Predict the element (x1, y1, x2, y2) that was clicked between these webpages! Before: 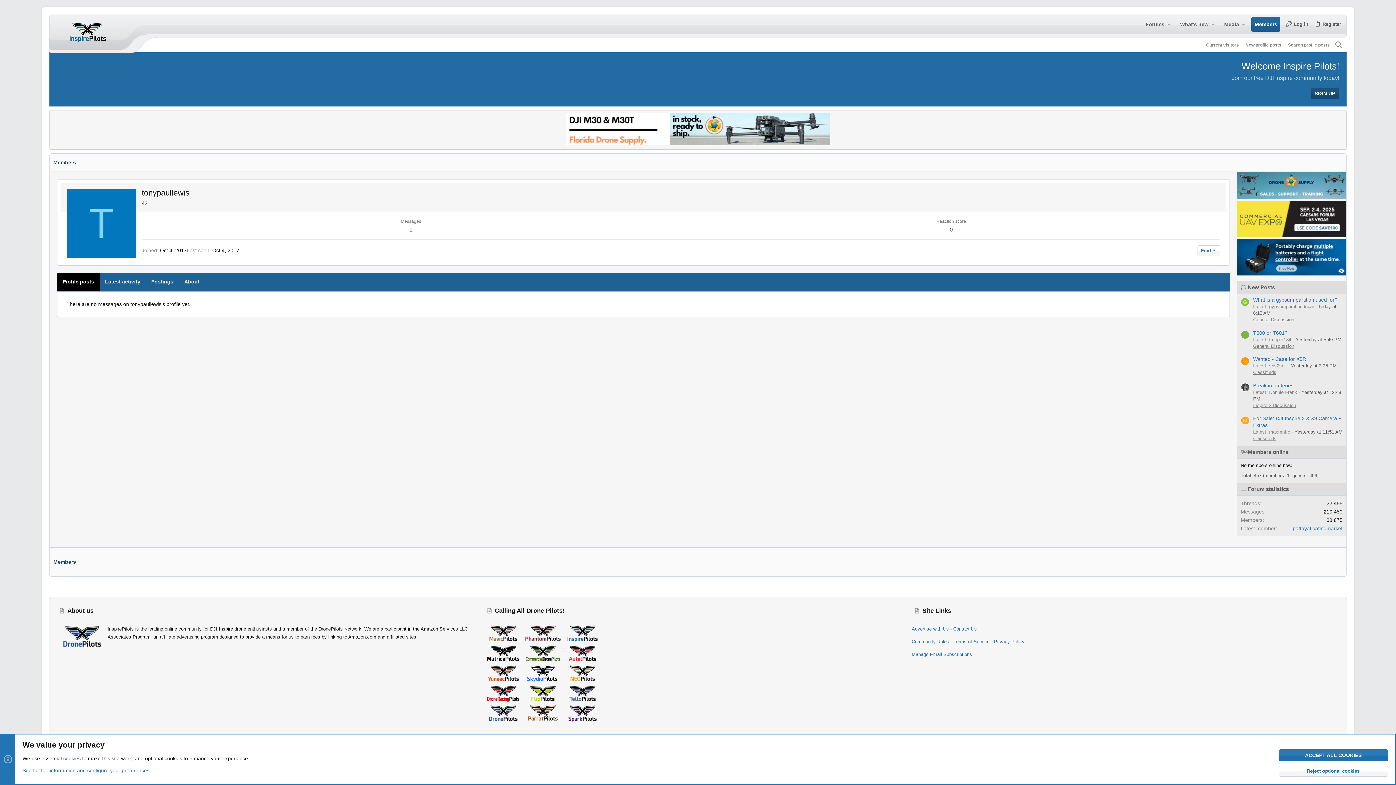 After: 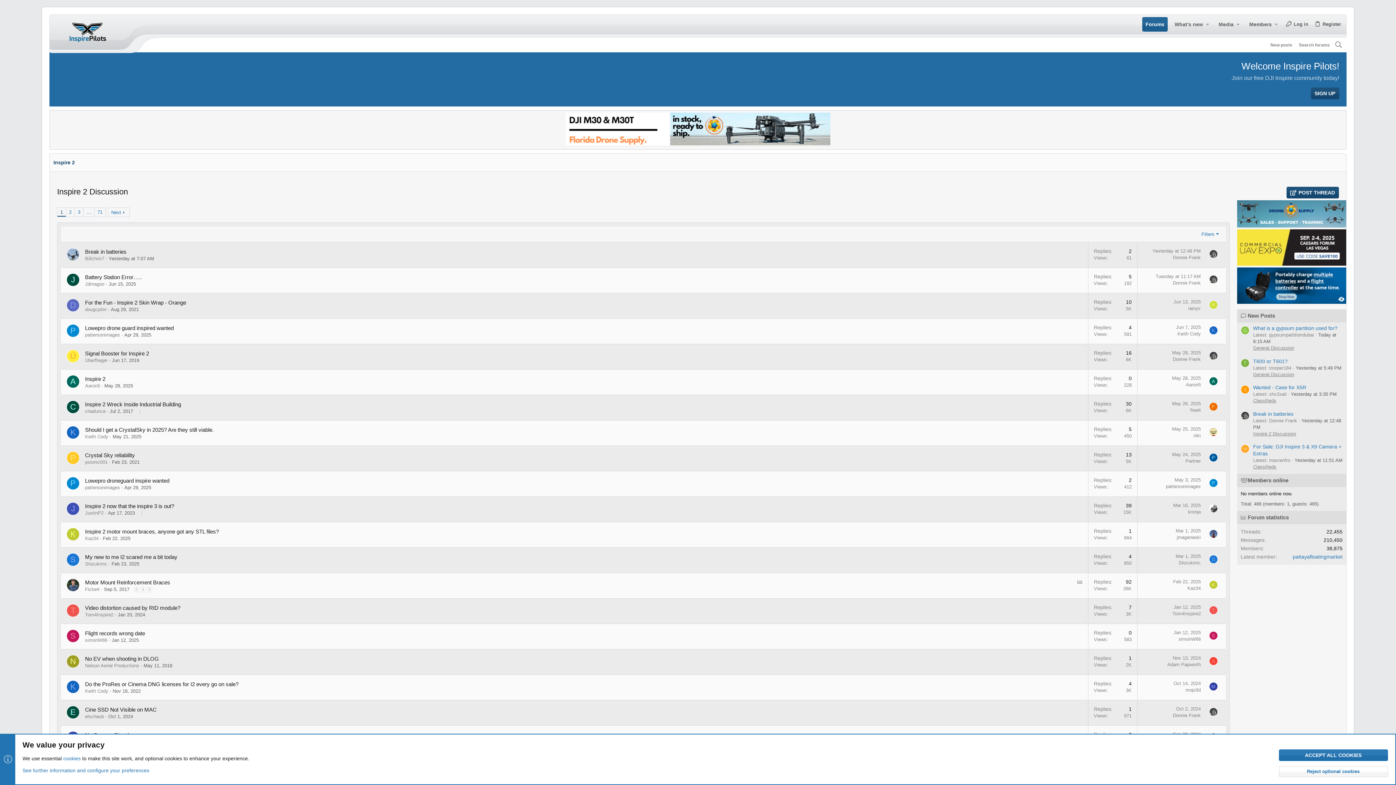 Action: label: Inspire 2 Discussion bbox: (1253, 402, 1296, 408)